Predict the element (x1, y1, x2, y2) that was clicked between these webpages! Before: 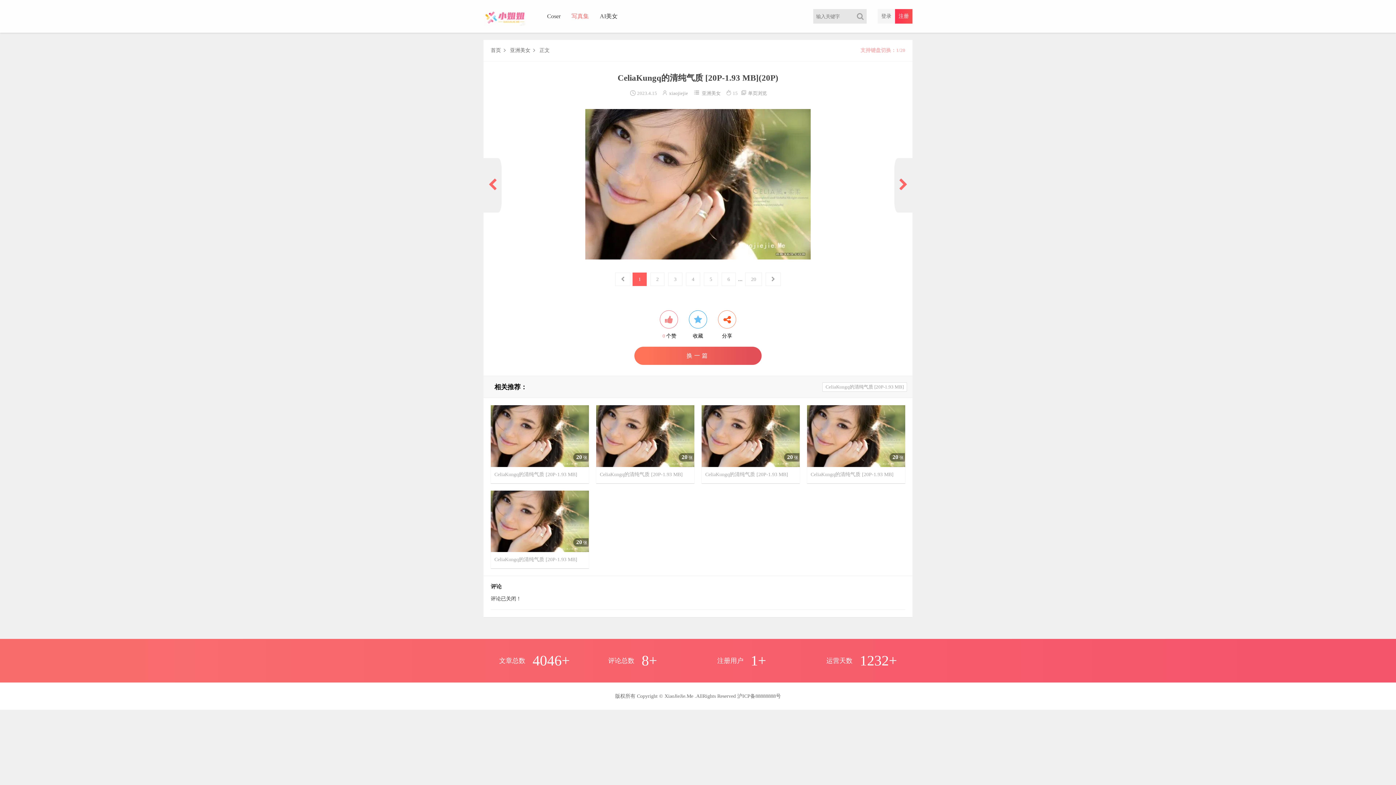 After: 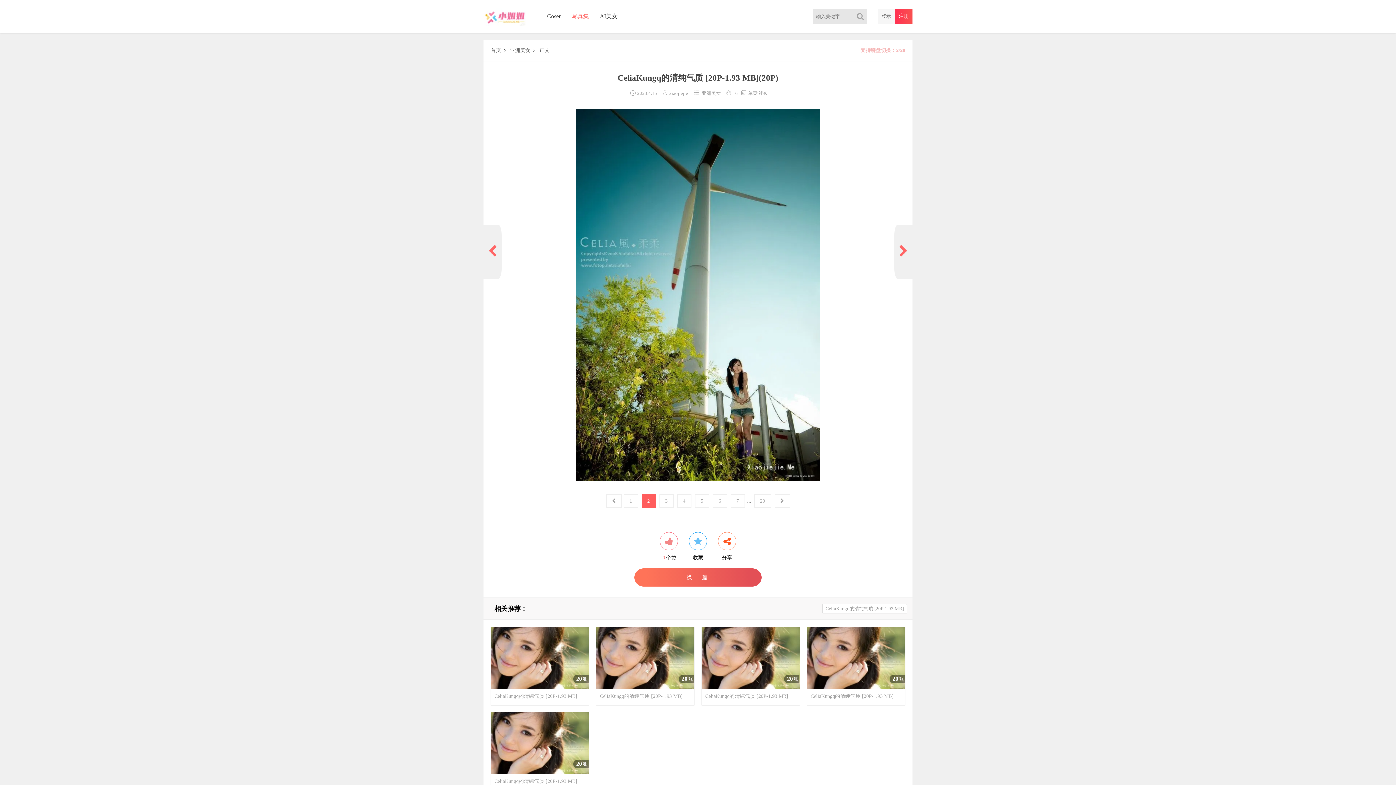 Action: bbox: (765, 272, 781, 286)